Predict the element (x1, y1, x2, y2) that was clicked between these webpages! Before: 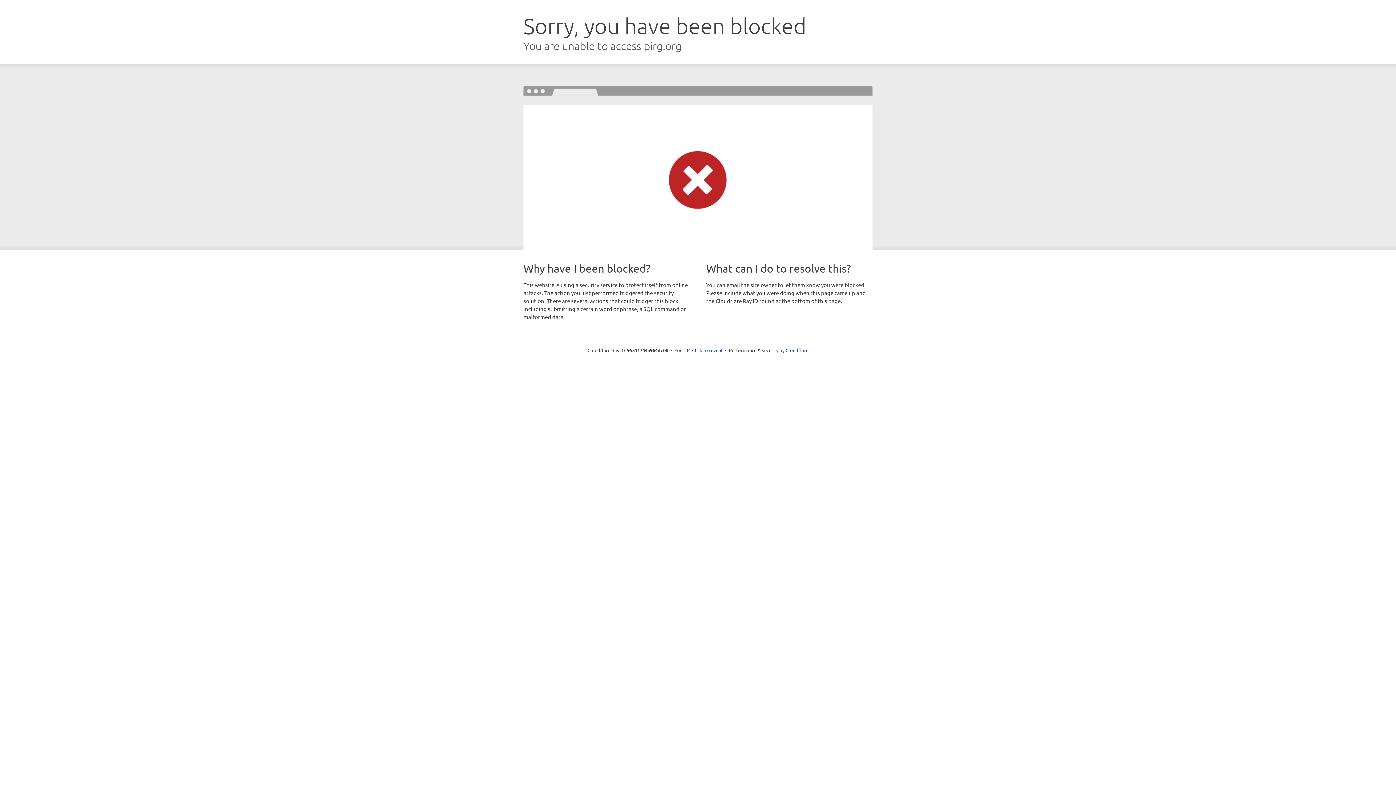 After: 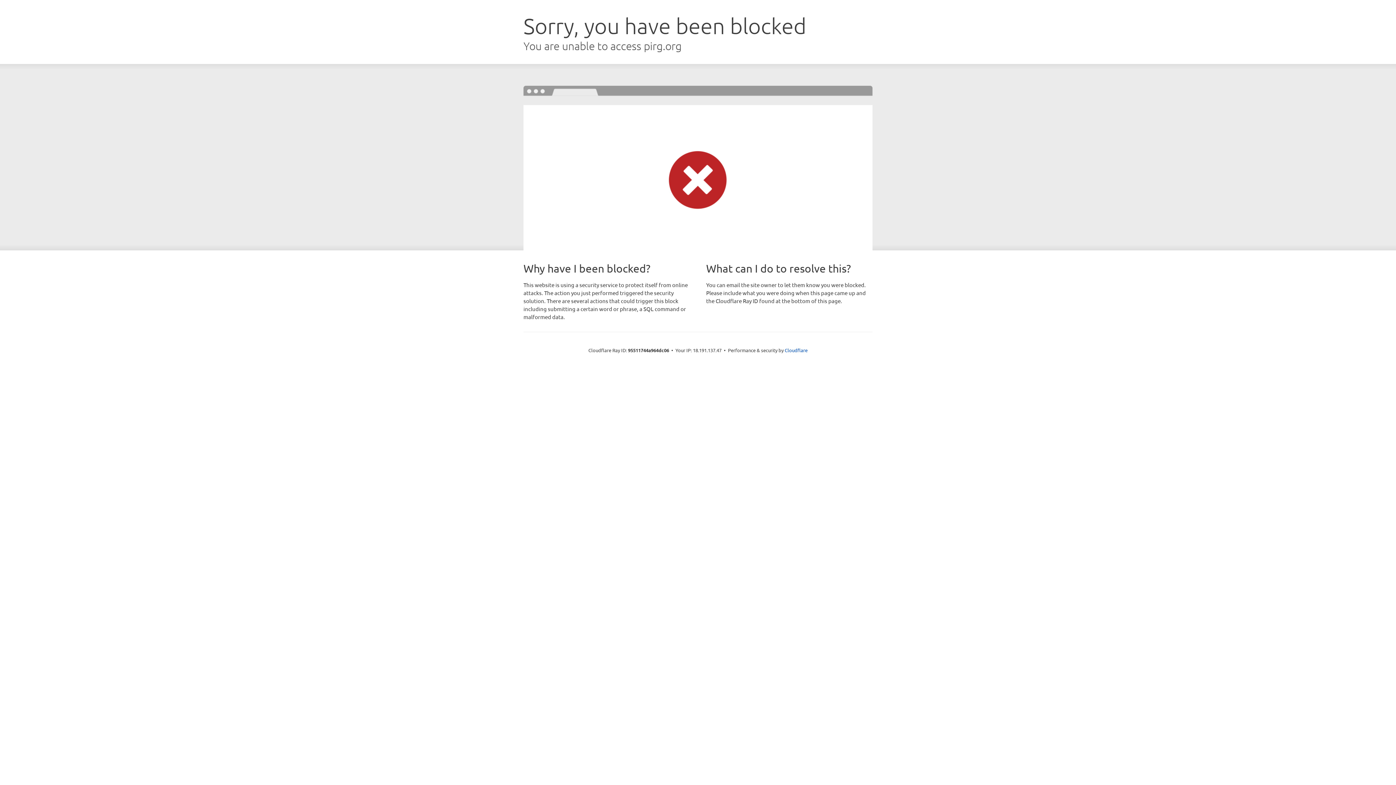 Action: bbox: (692, 346, 722, 353) label: Click to reveal